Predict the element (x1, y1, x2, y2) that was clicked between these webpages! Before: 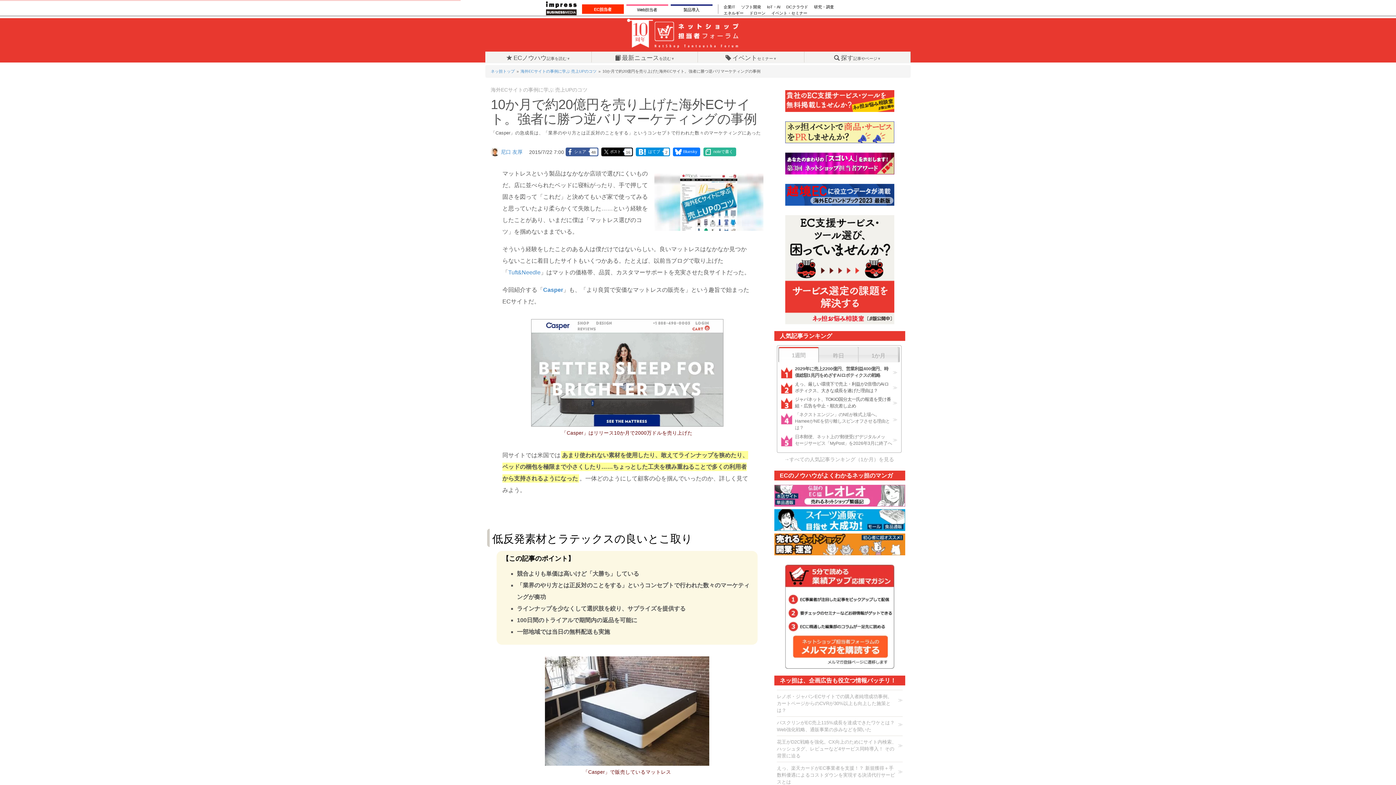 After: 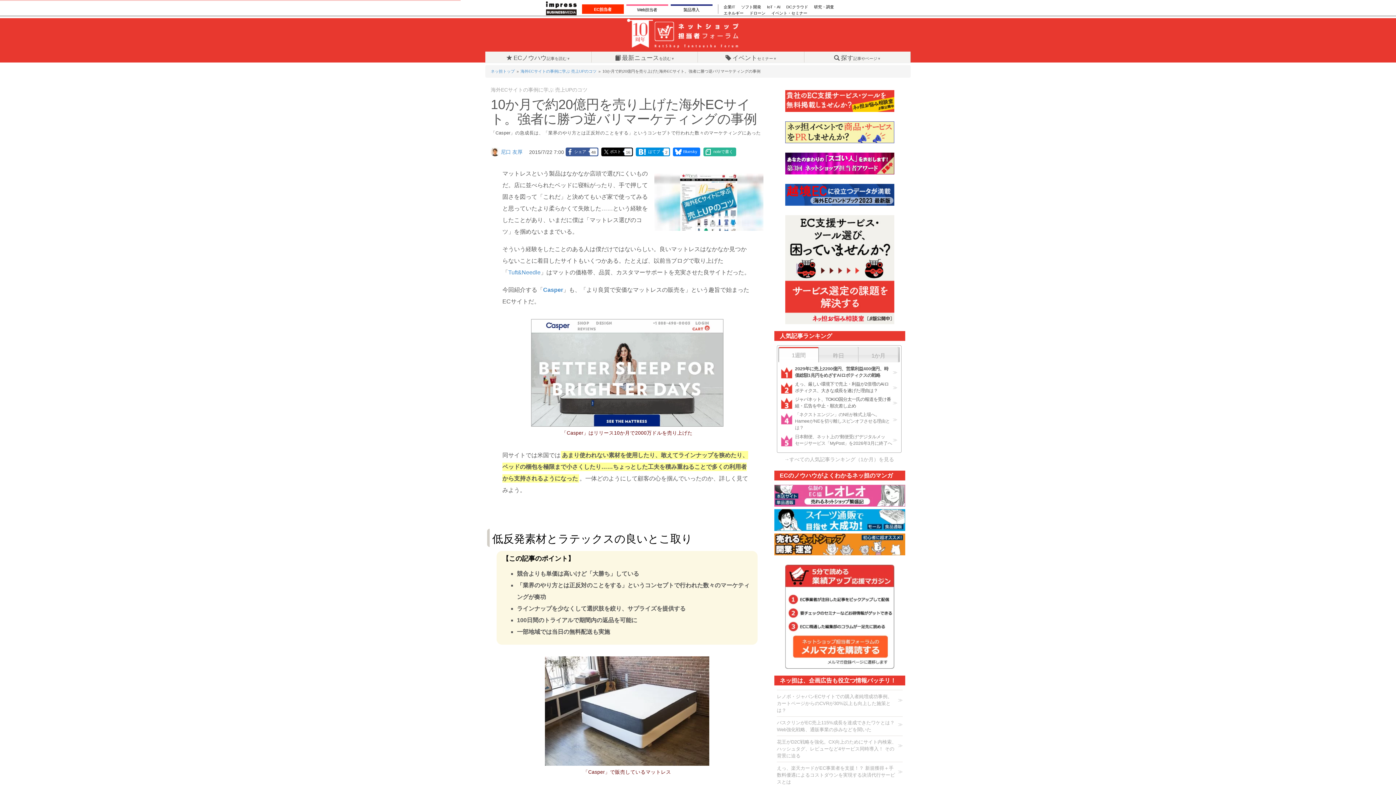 Action: bbox: (546, 1, 576, 15)